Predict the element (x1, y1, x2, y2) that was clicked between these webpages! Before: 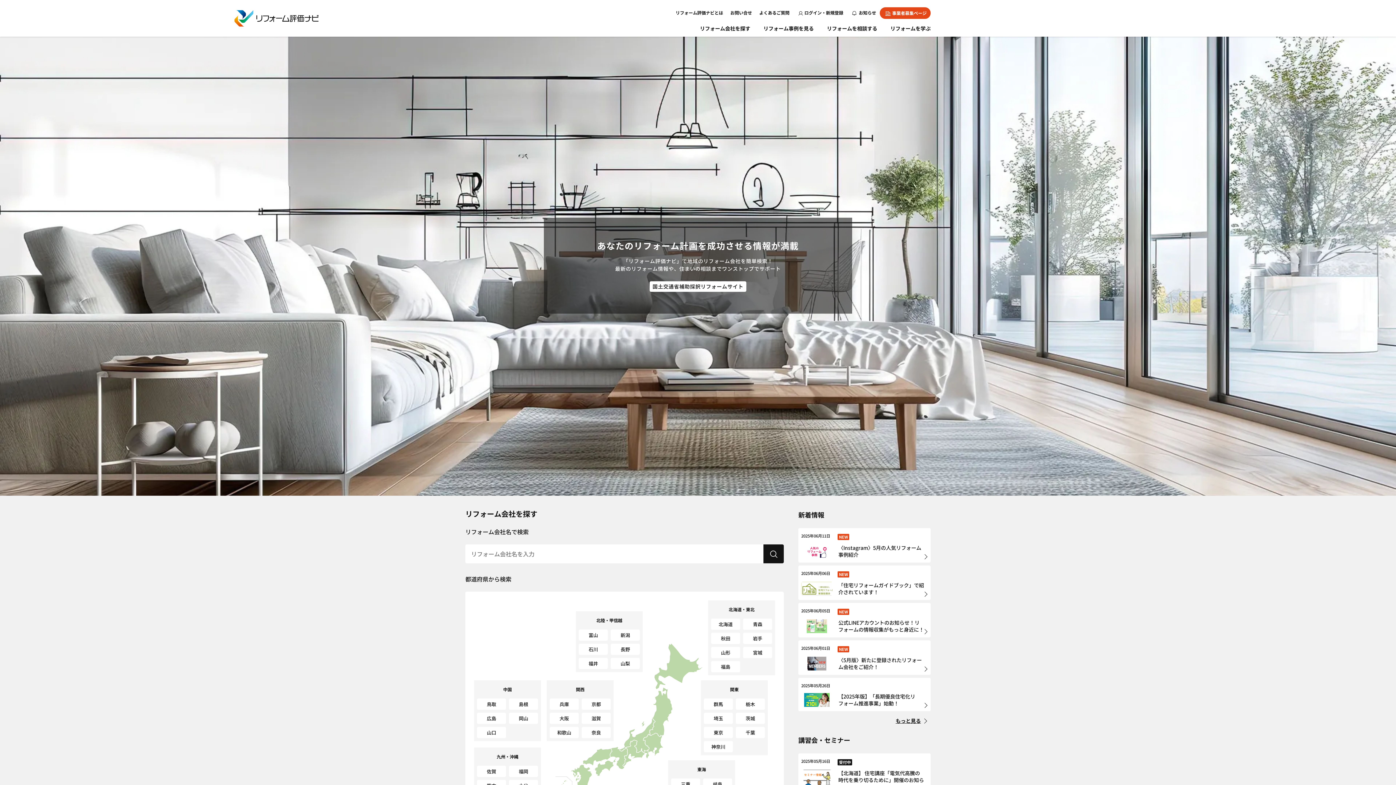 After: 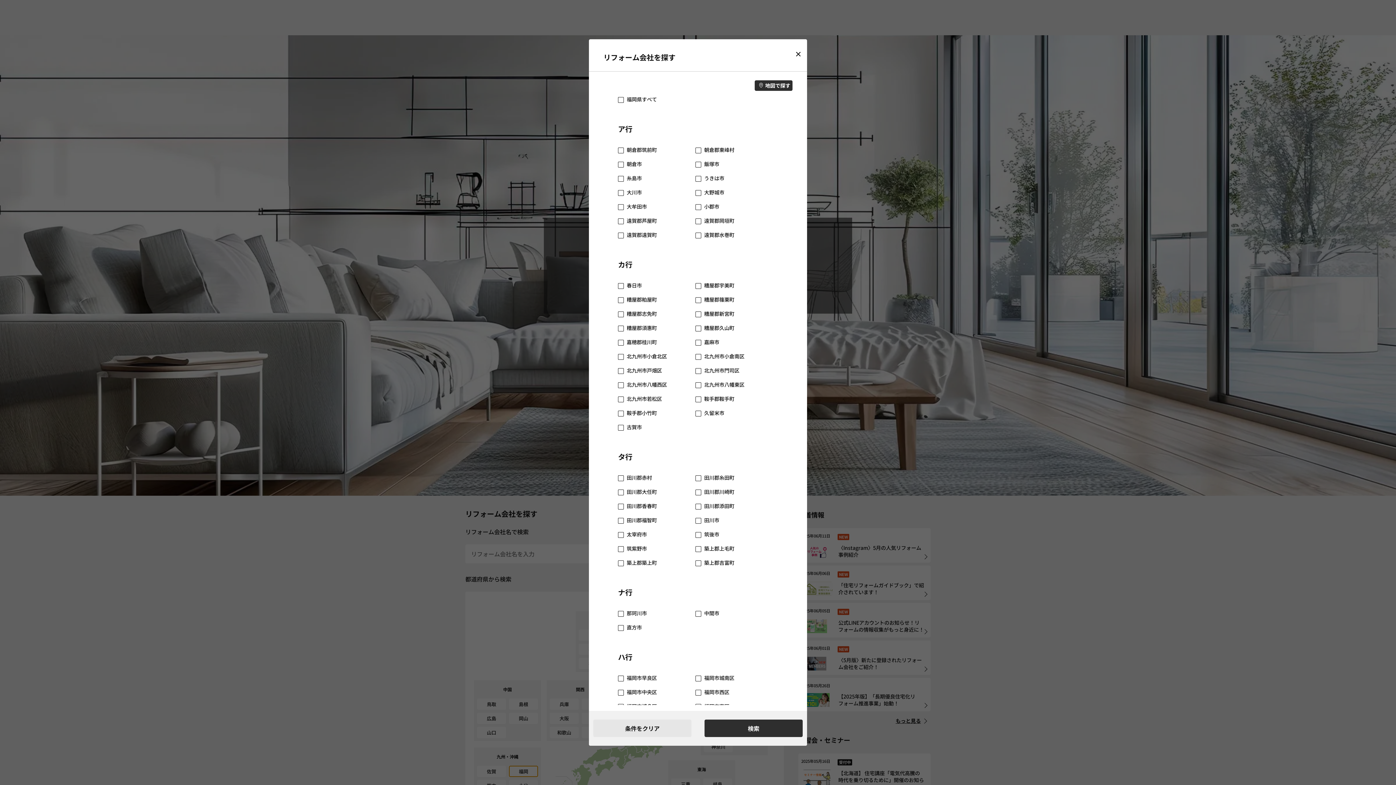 Action: bbox: (509, 766, 538, 777) label: 福岡